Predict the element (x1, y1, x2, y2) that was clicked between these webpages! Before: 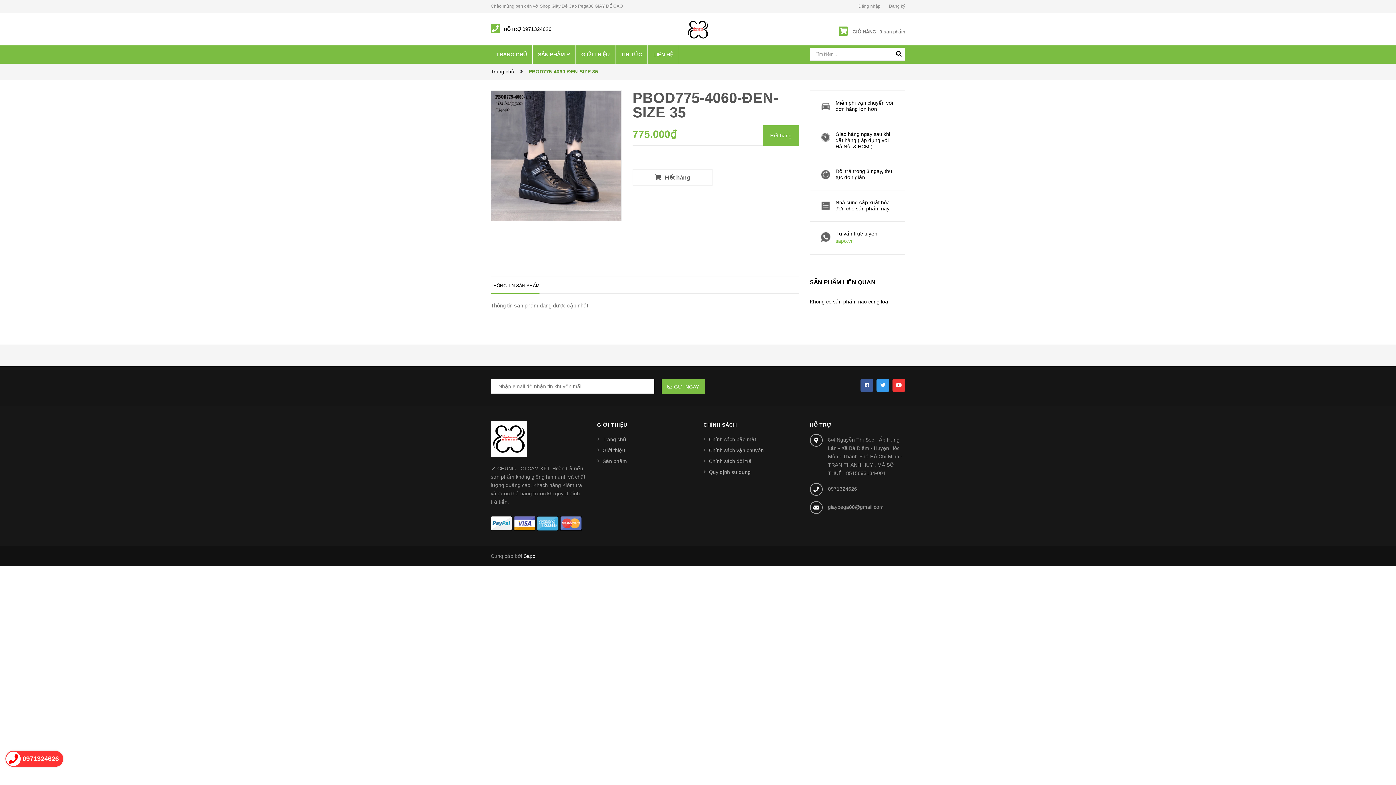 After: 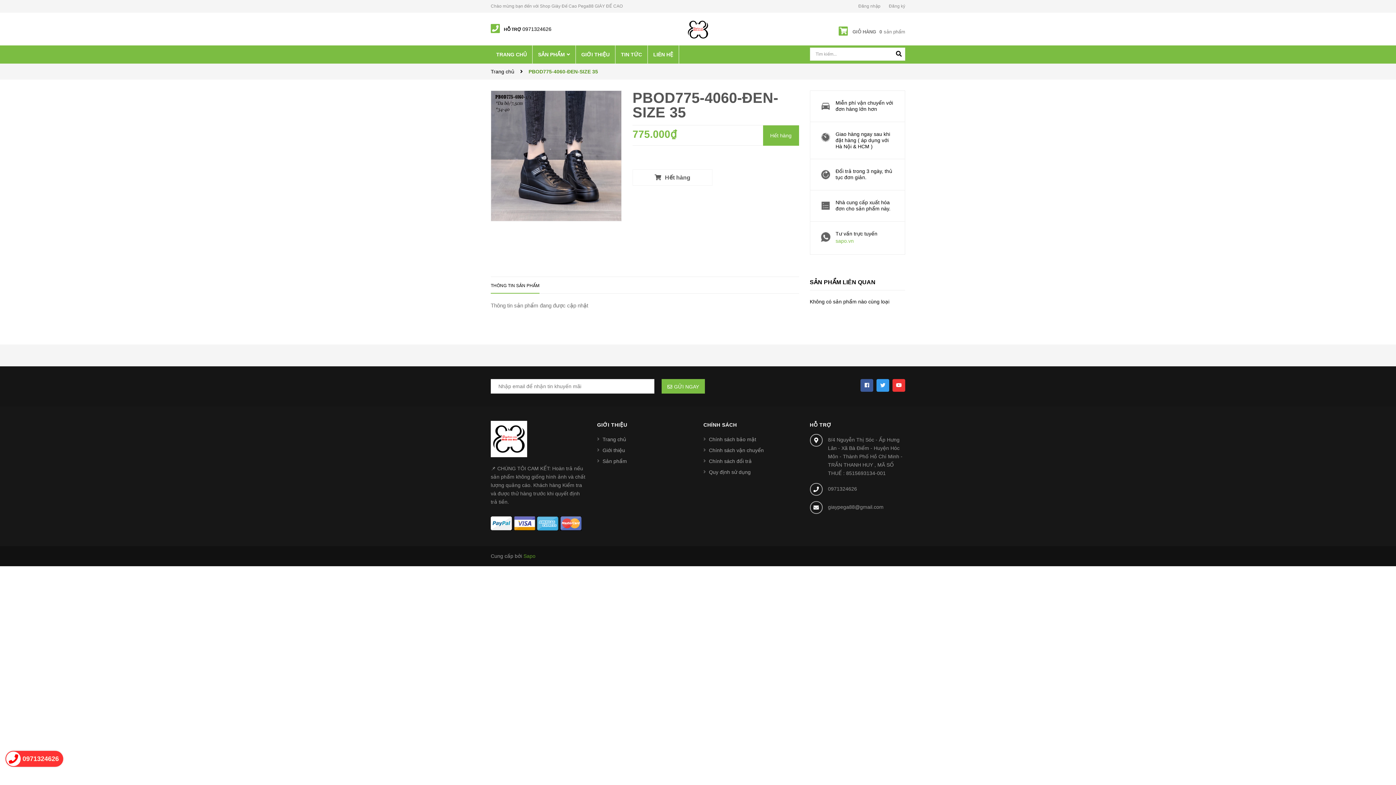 Action: bbox: (523, 553, 535, 559) label: Sapo